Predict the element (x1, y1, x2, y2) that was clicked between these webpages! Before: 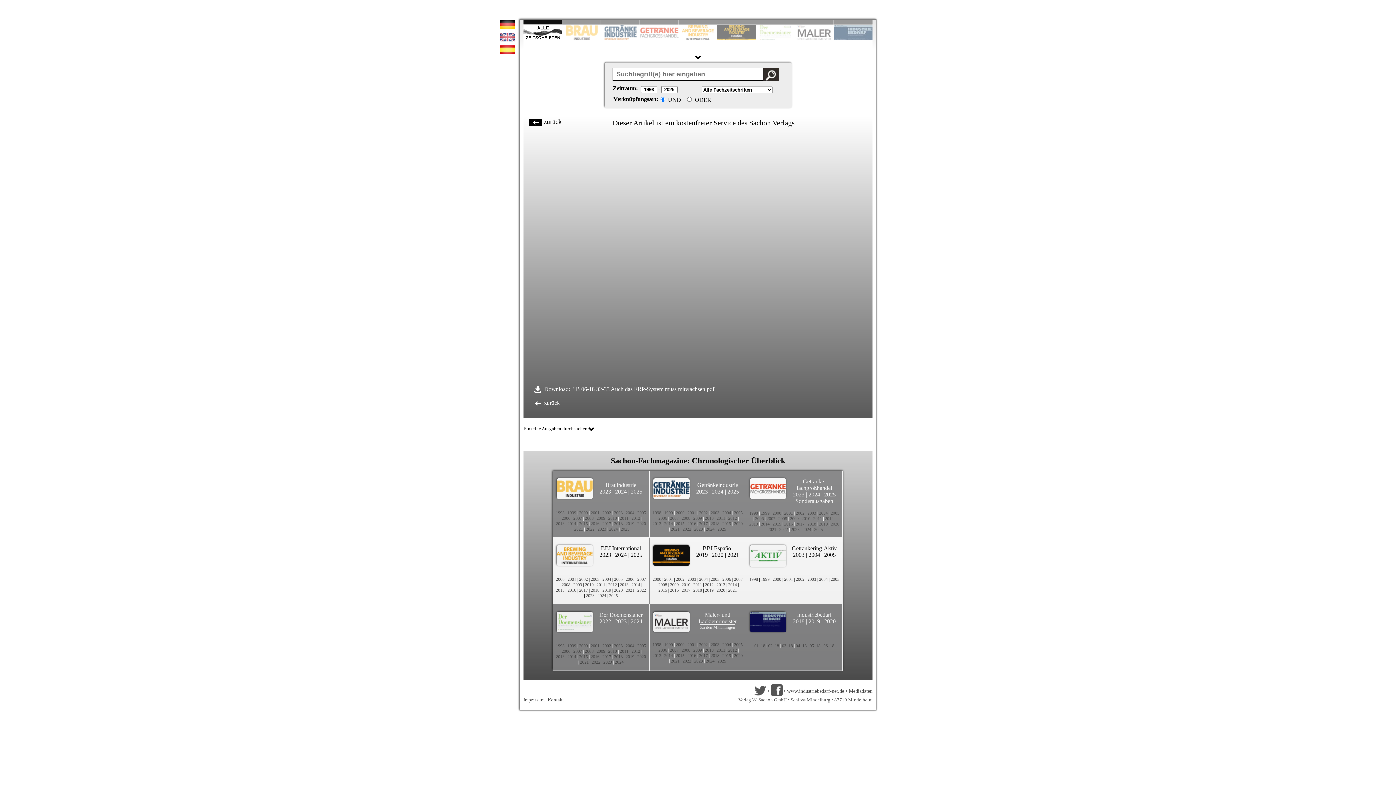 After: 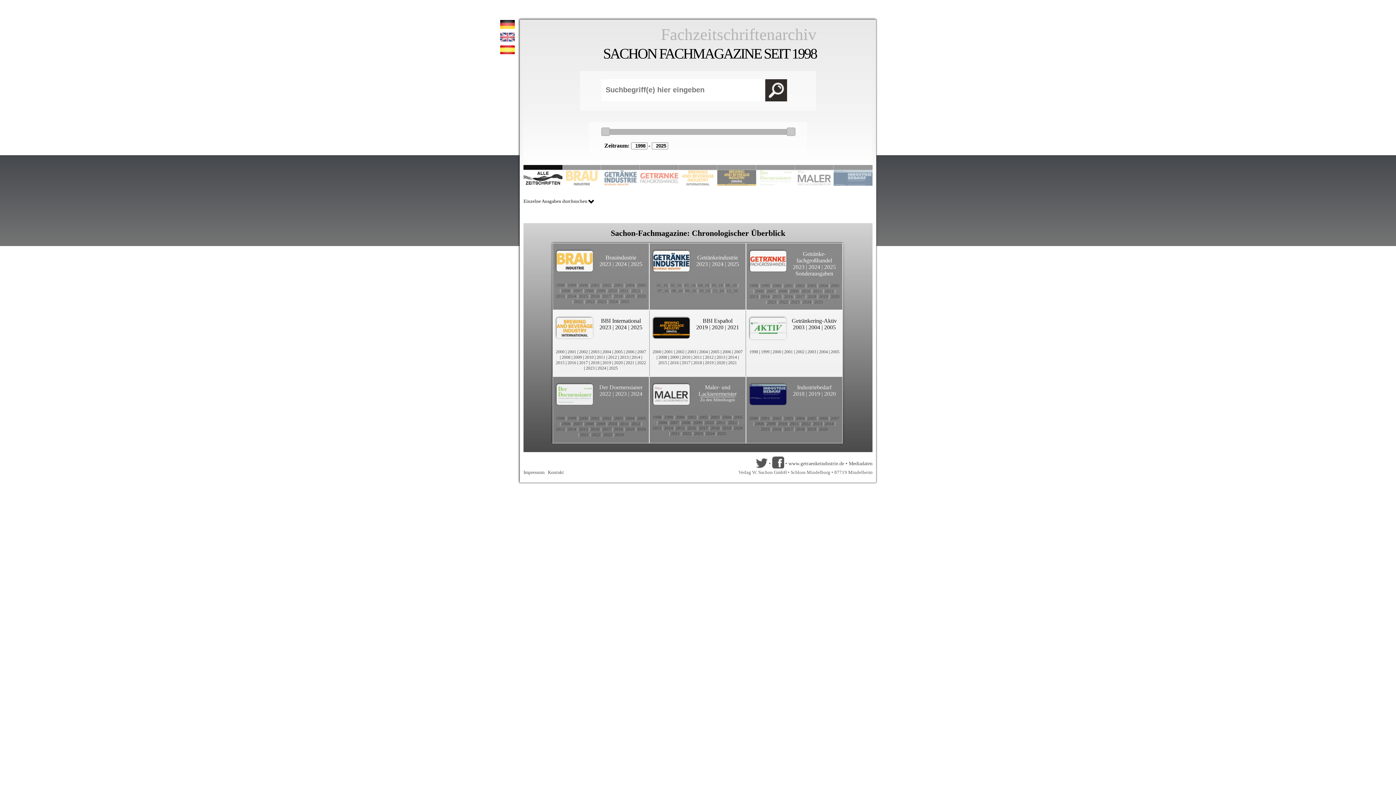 Action: bbox: (687, 521, 696, 526) label: 2016